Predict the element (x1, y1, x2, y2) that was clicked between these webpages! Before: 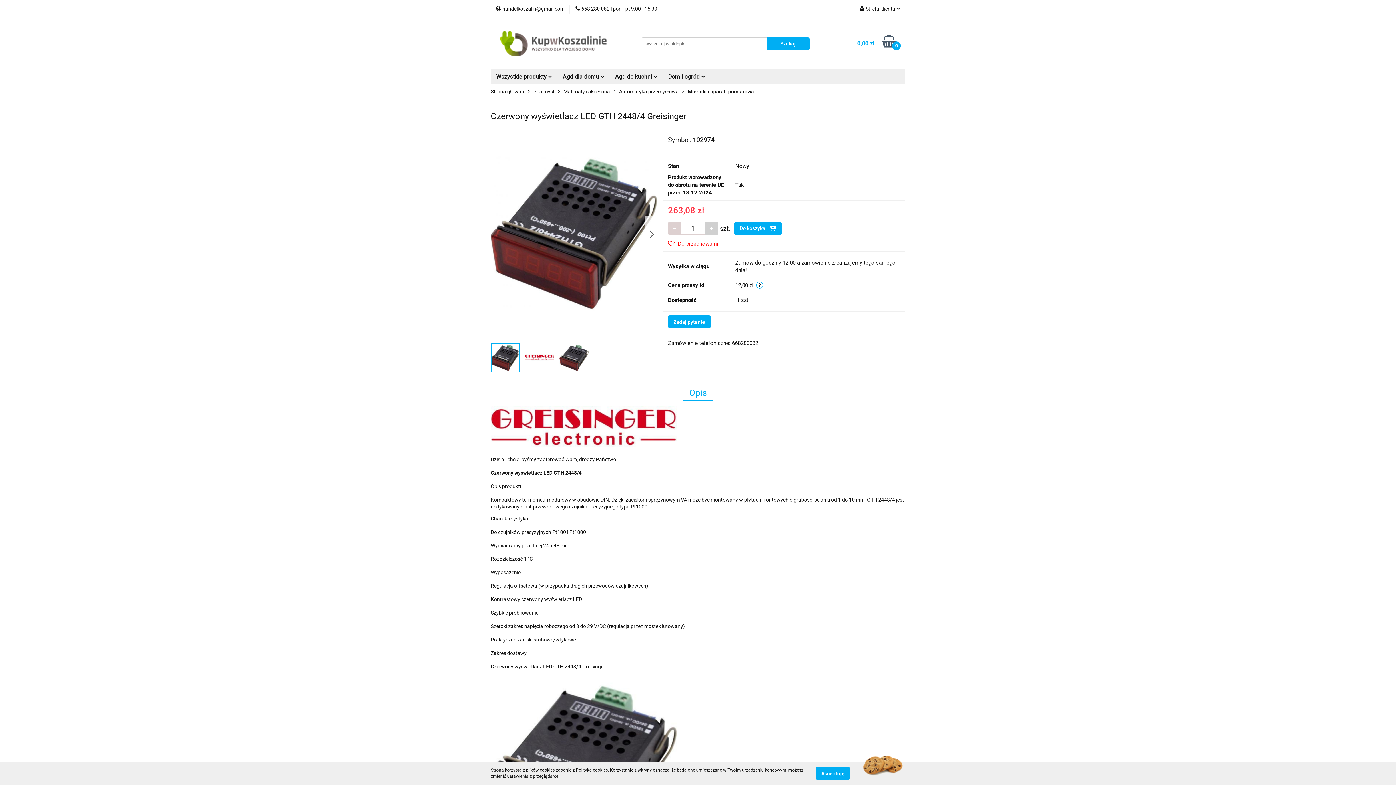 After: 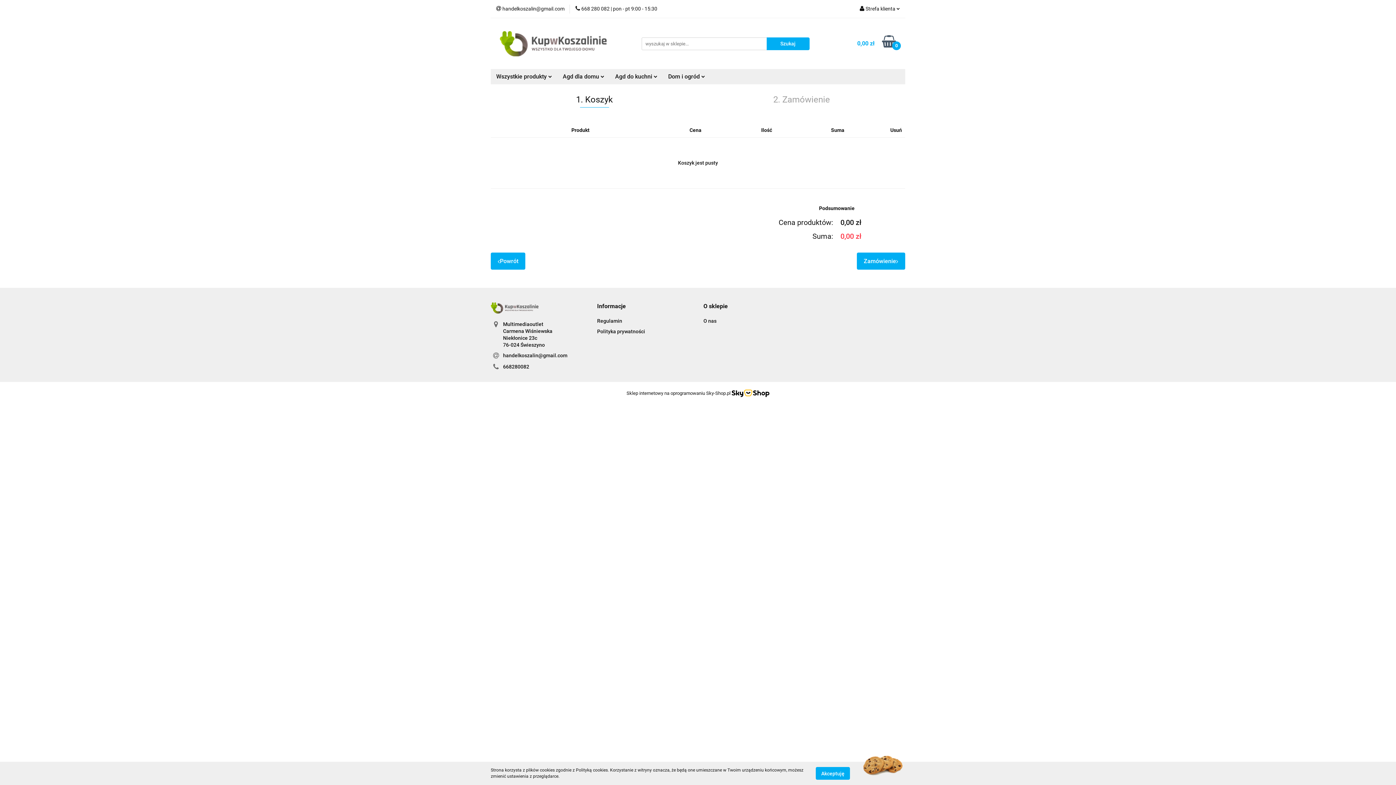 Action: bbox: (842, 36, 896, 51) label: 0,00 zł
0